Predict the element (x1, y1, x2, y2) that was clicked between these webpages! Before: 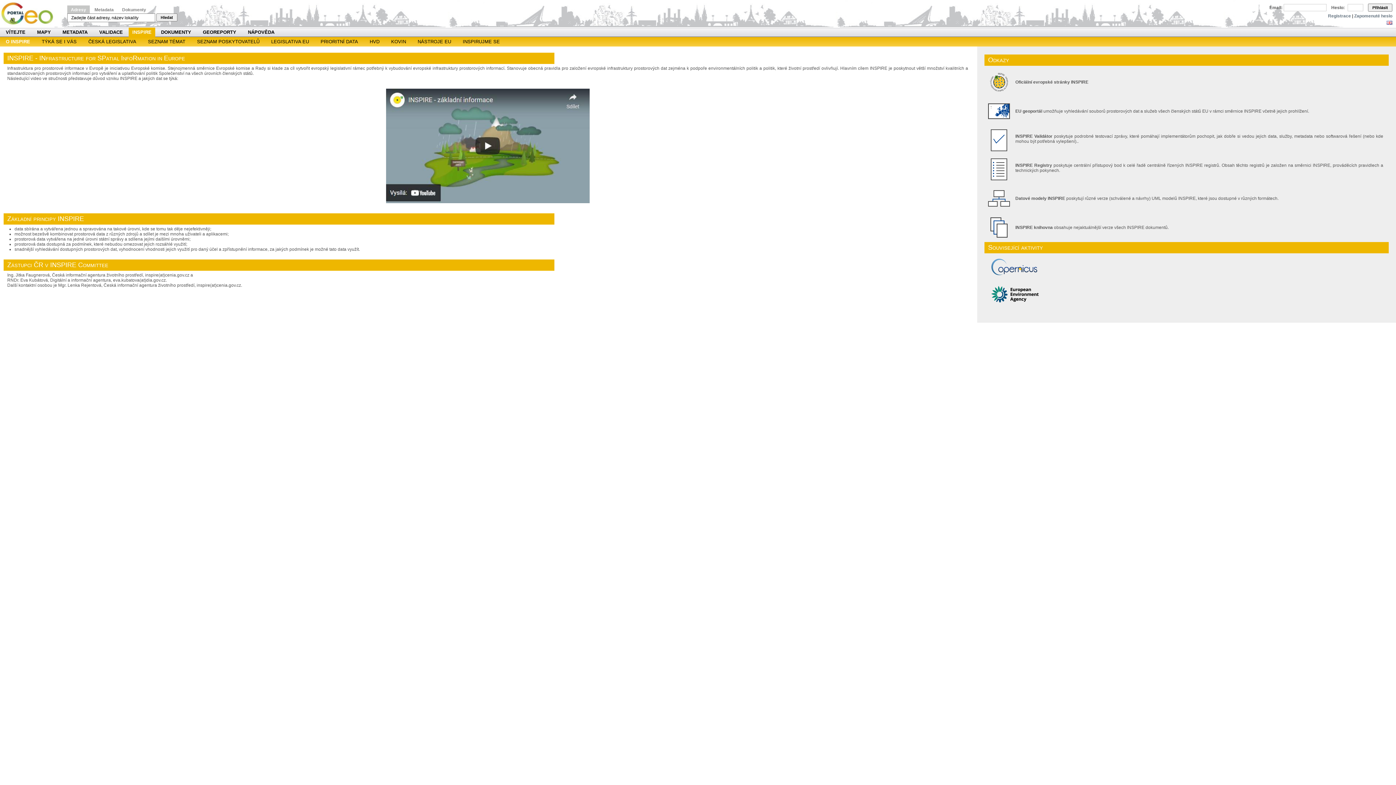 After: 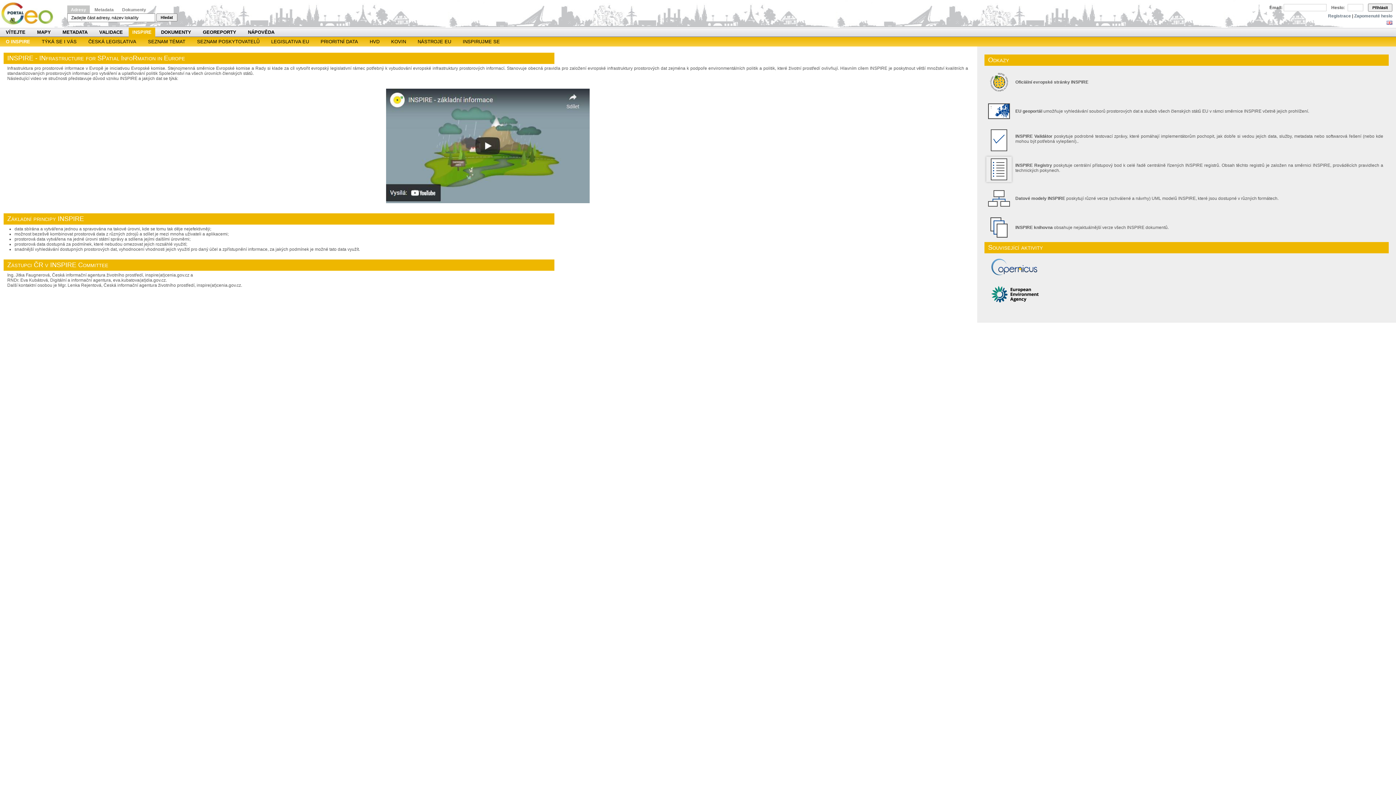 Action: bbox: (986, 178, 1012, 183)